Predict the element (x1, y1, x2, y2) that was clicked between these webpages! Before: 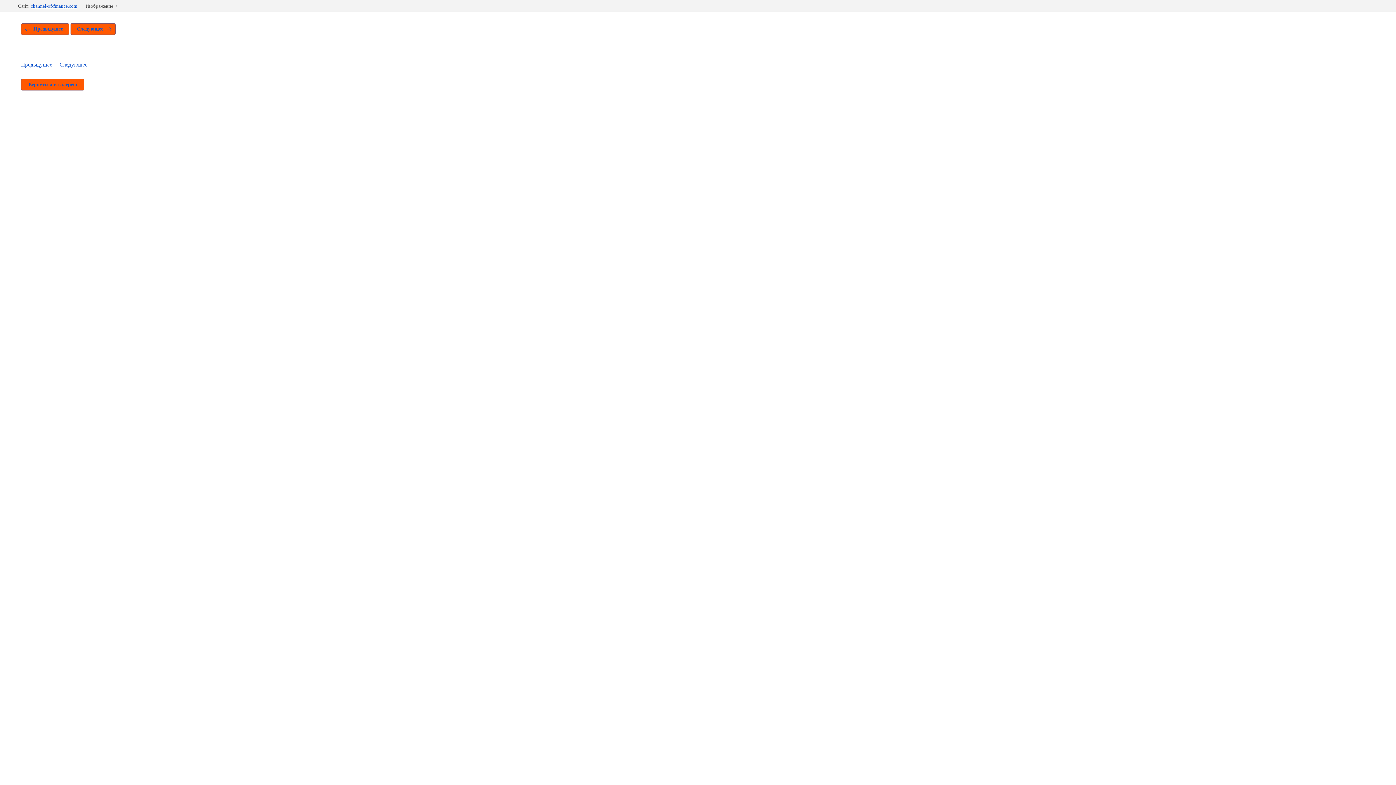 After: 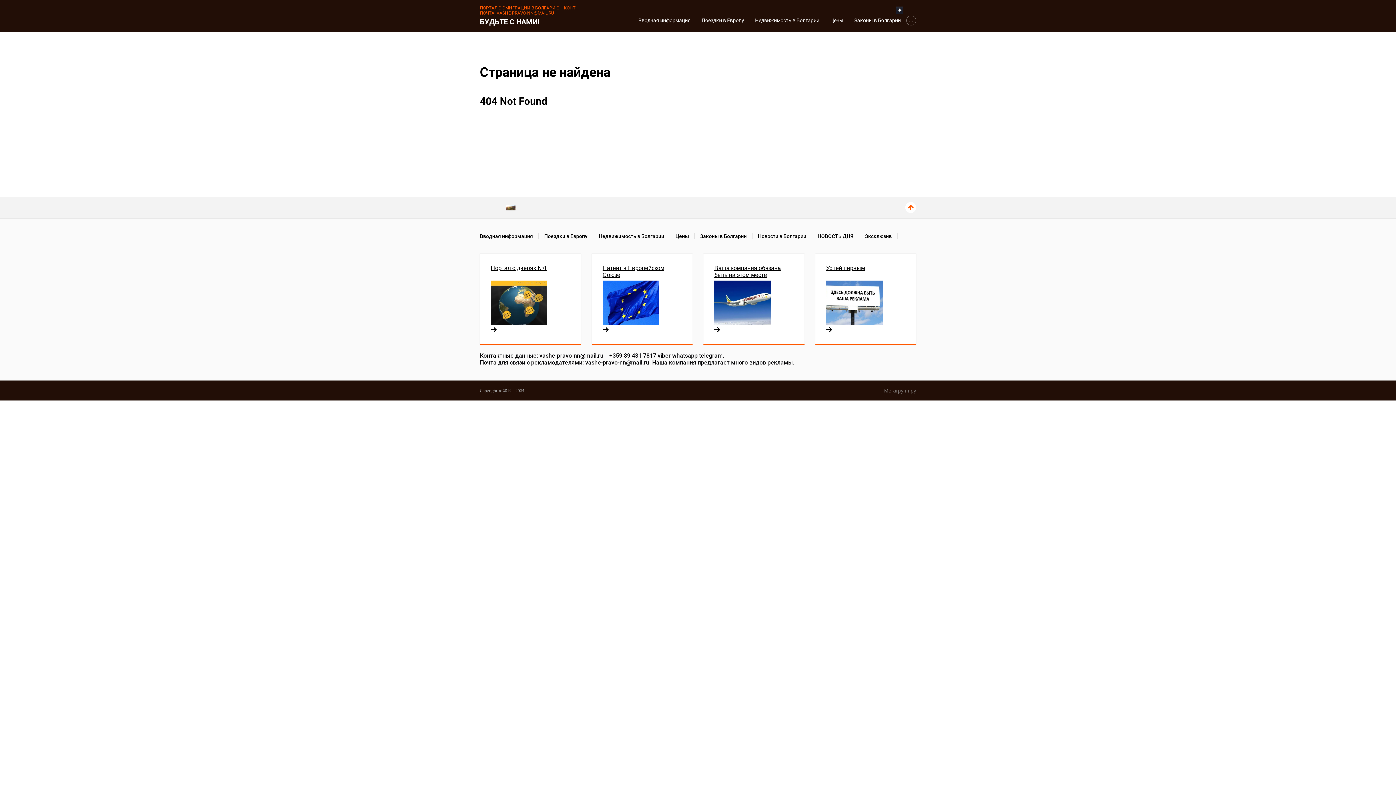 Action: bbox: (21, 78, 84, 90) label: Вернуться в галерею